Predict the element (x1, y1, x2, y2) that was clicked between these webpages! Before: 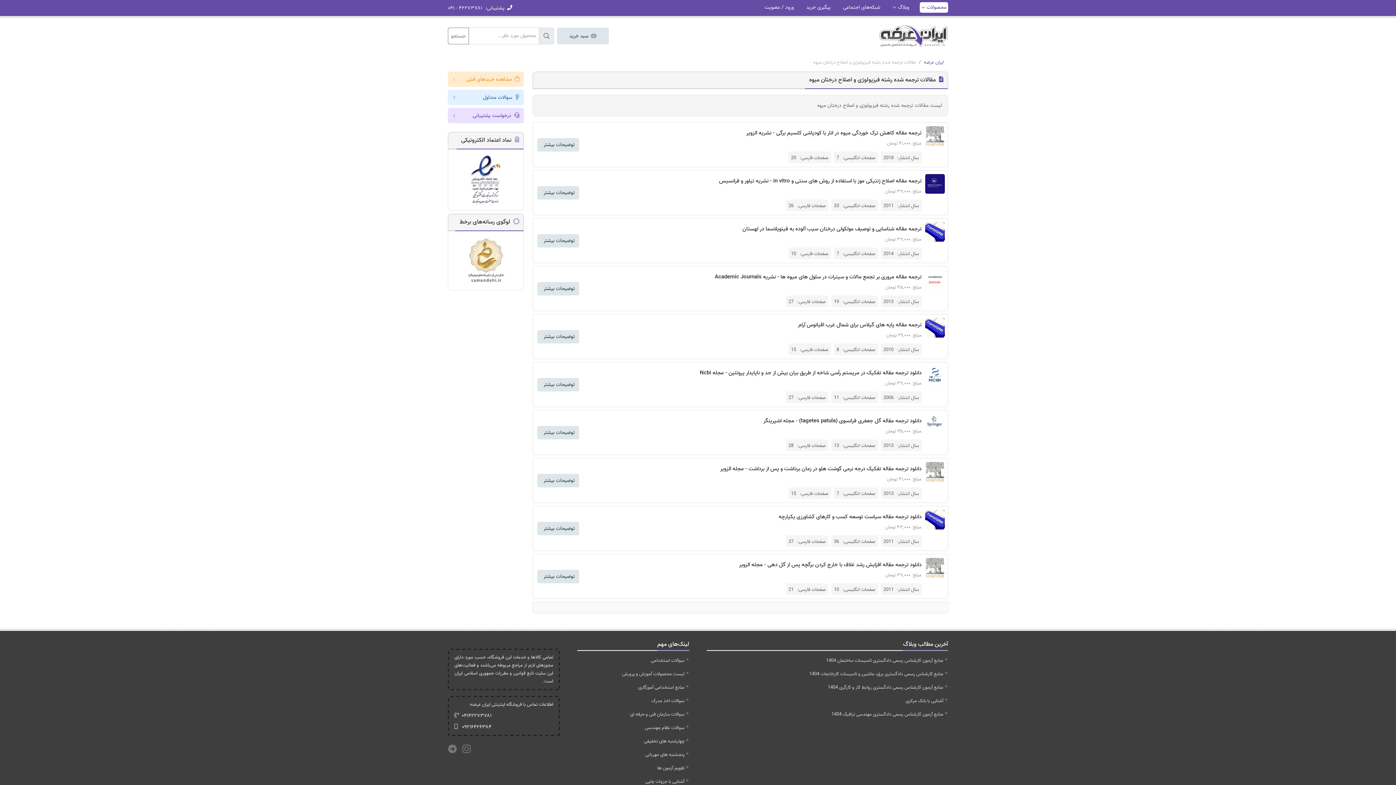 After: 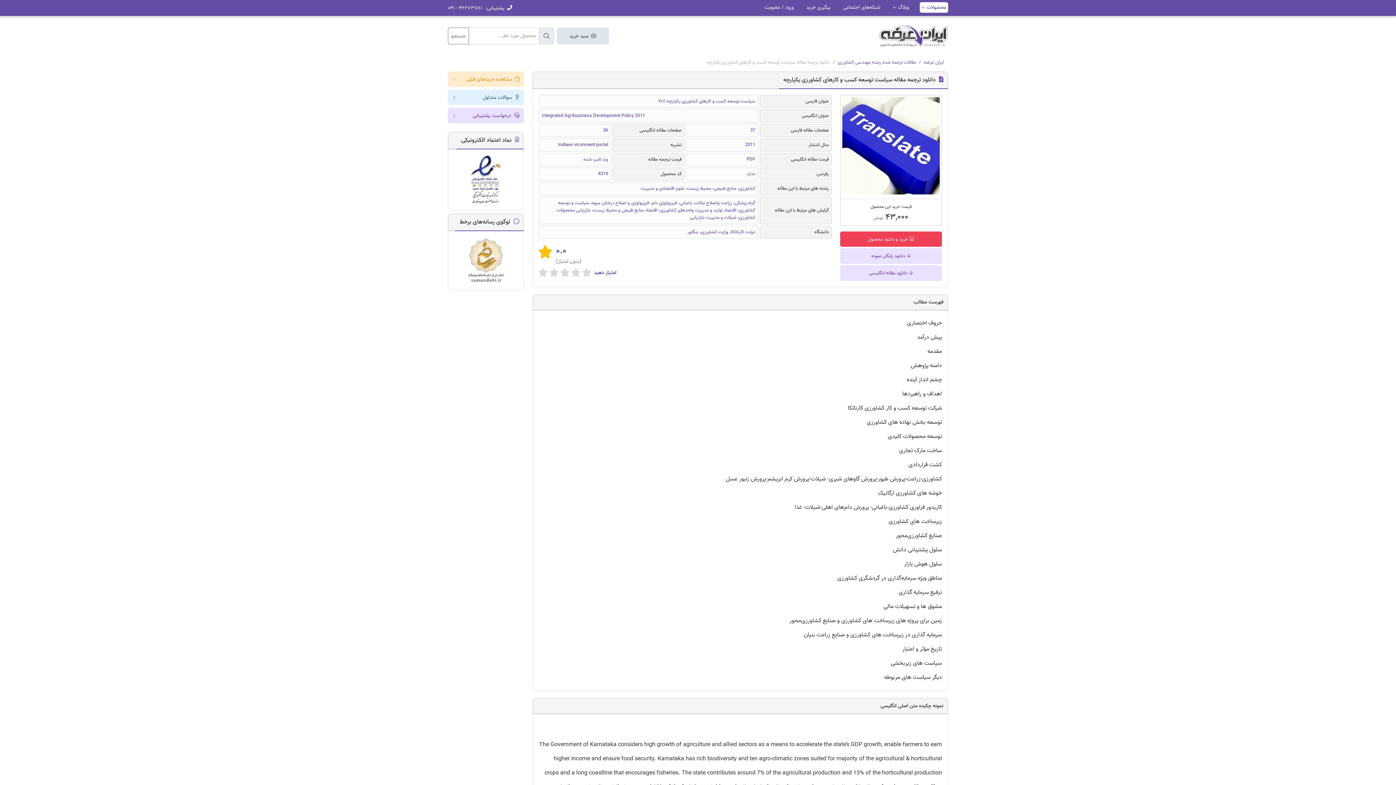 Action: bbox: (778, 512, 921, 521) label: دانلود ترجمه مقاله سیاست توسعه کسب و کارهای کشاورزی یکپارچه